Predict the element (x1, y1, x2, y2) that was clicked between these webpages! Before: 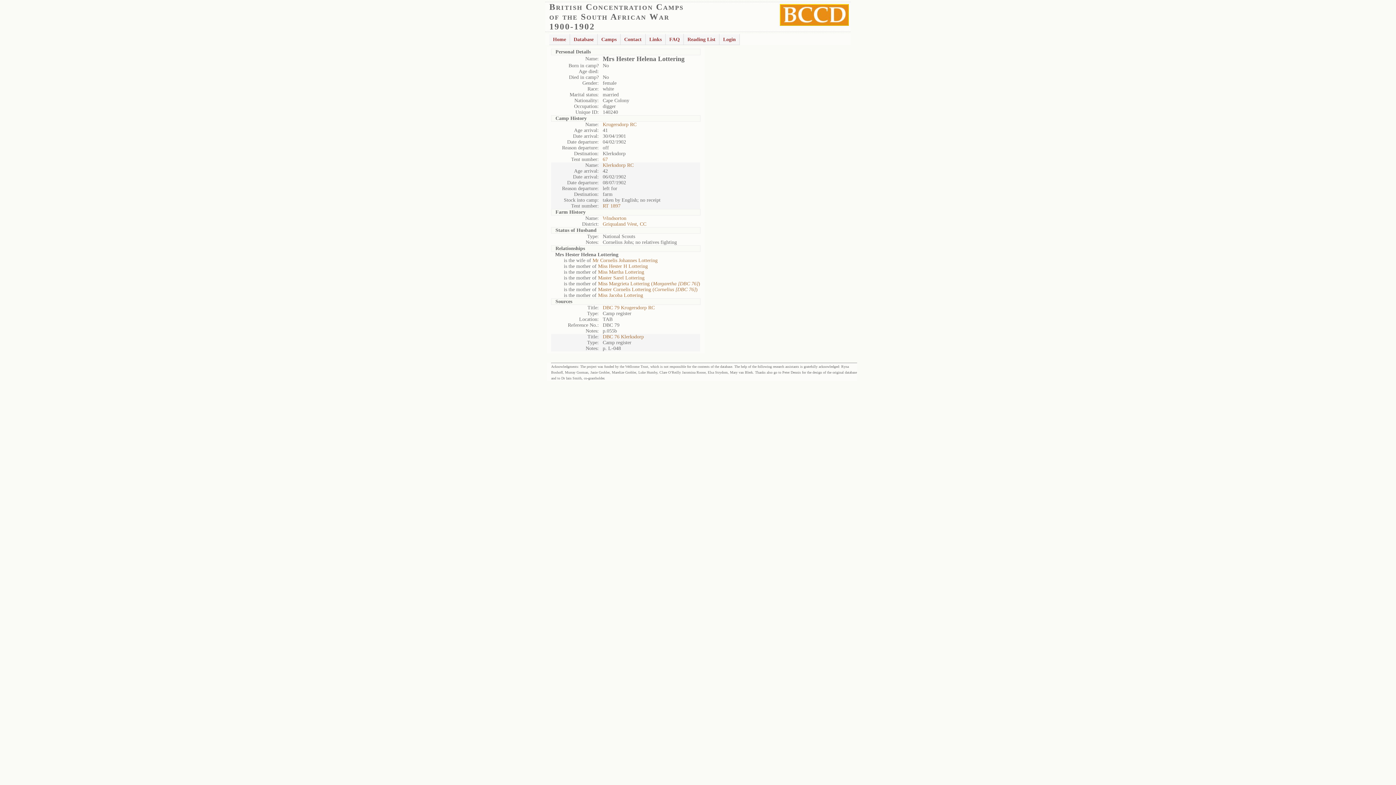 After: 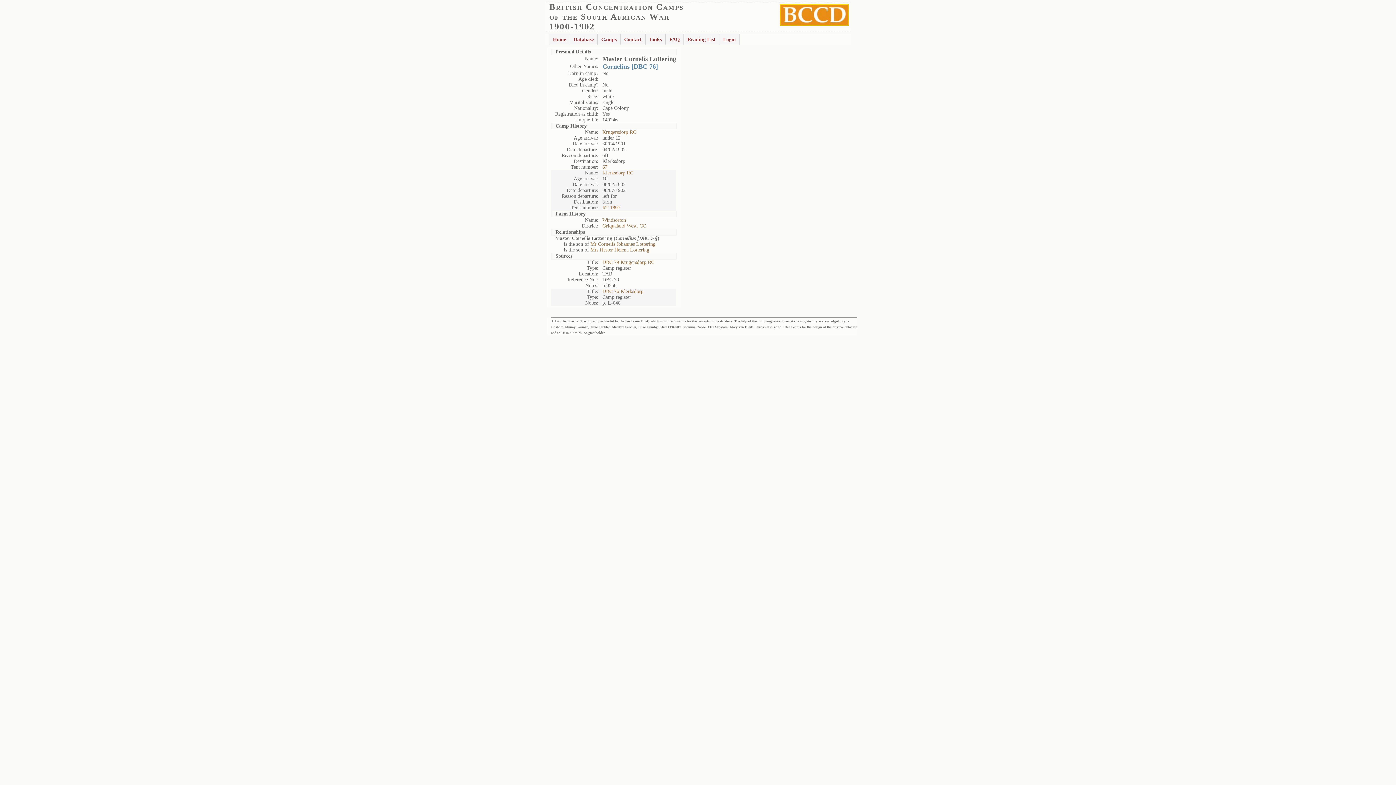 Action: bbox: (598, 286, 697, 292) label: Master Cornelis Lottering (Cornelius [DBC 76])